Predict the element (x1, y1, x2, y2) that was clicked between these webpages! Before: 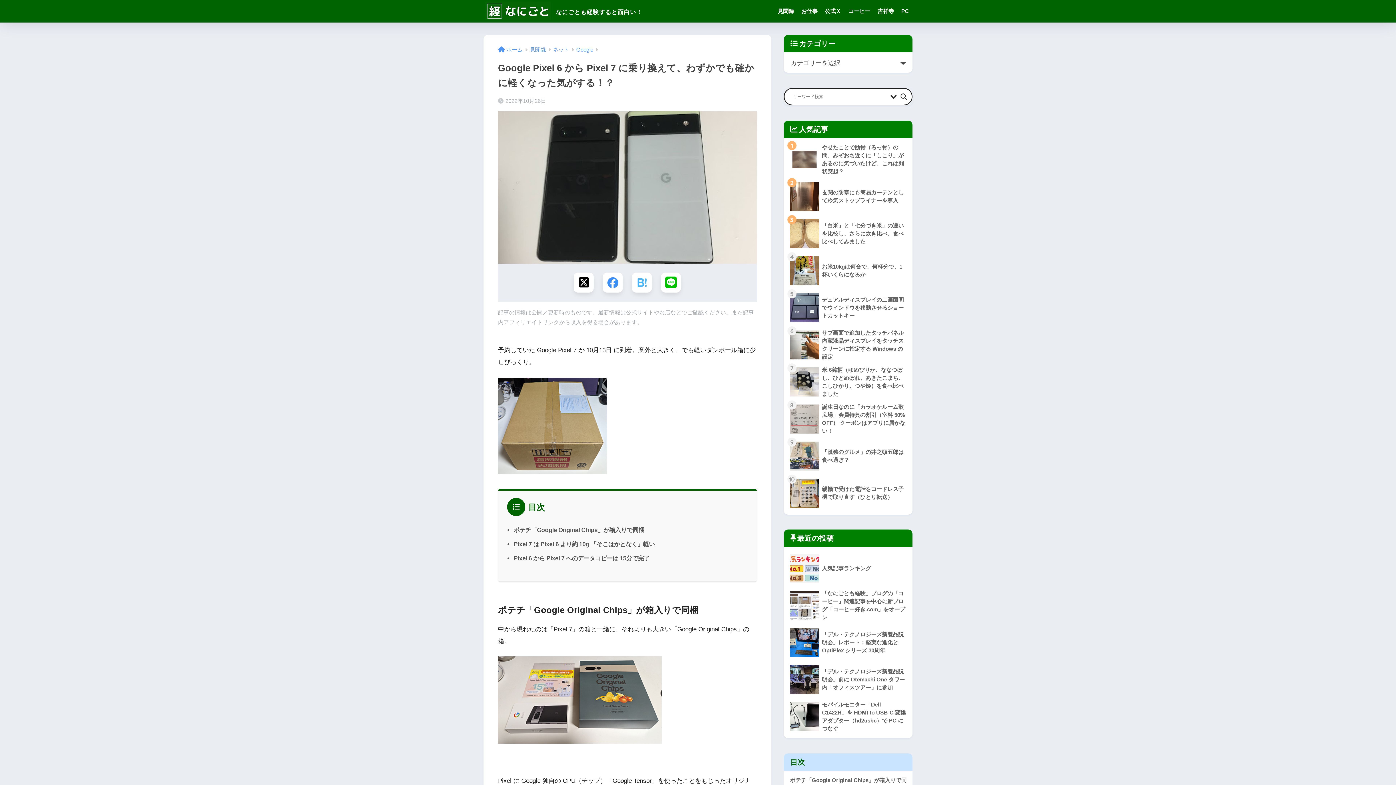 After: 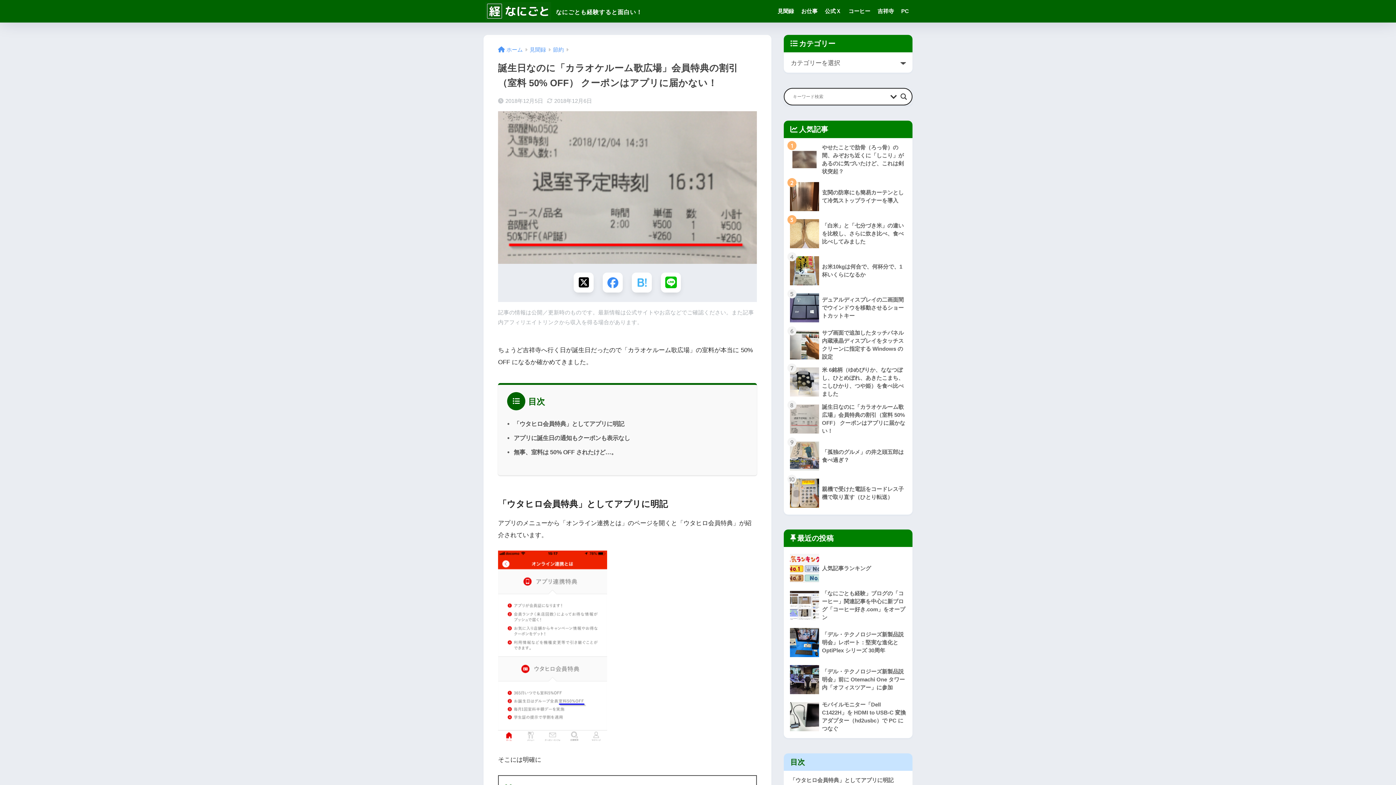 Action: bbox: (787, 400, 909, 437) label: 	誕生日なのに「カラオケルーム歌広場」会員特典の割引（室料 50% OFF） クーポンはアプリに届かない！